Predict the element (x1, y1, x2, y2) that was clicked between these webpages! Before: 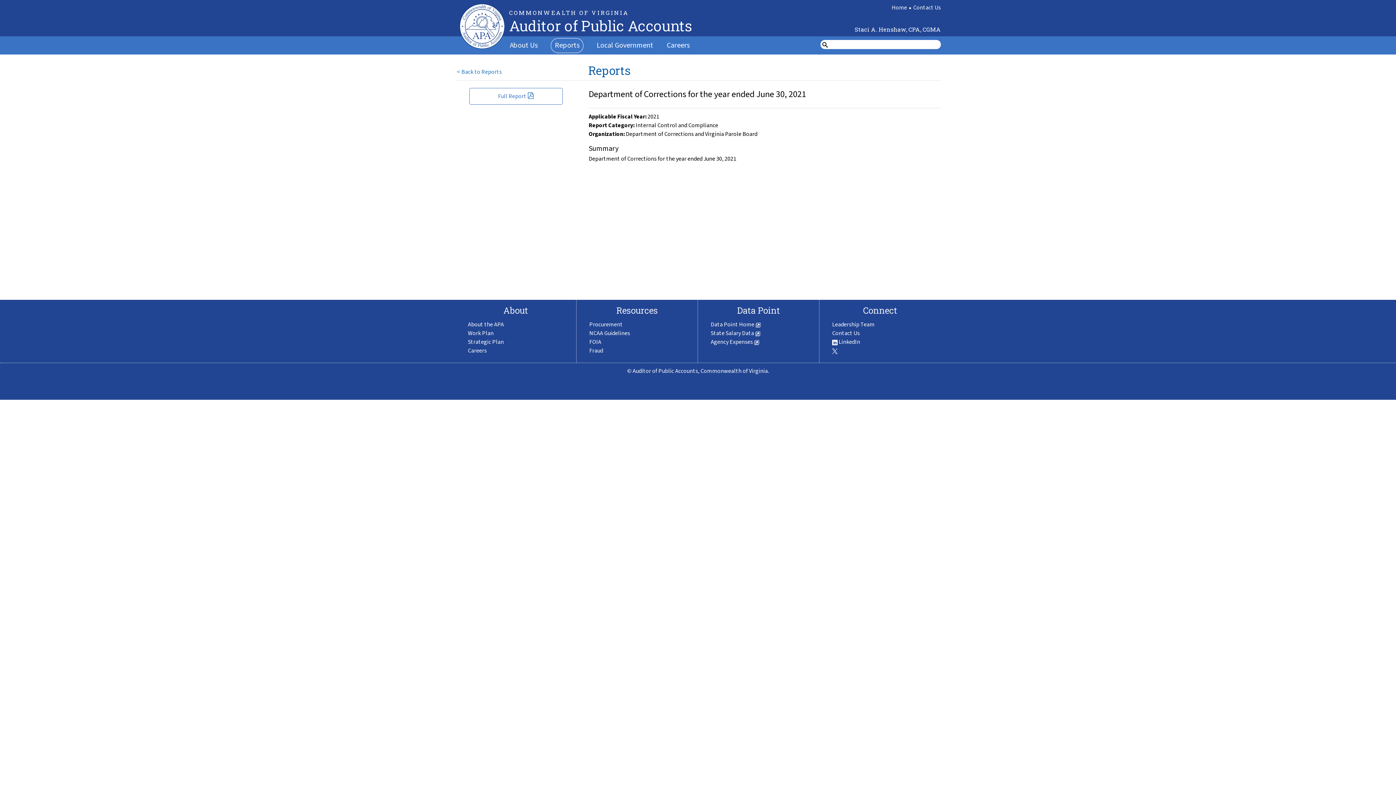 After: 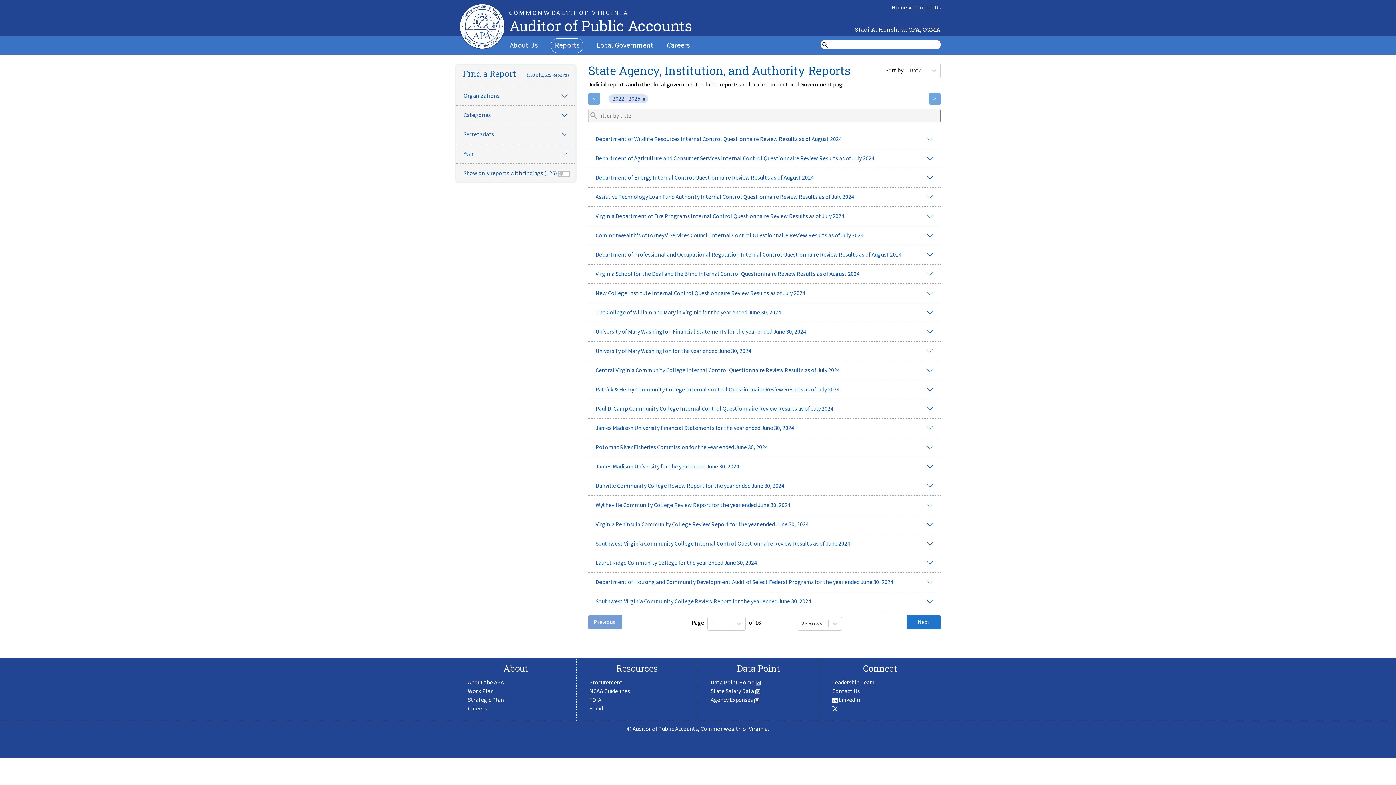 Action: bbox: (550, 38, 583, 53) label: Reports